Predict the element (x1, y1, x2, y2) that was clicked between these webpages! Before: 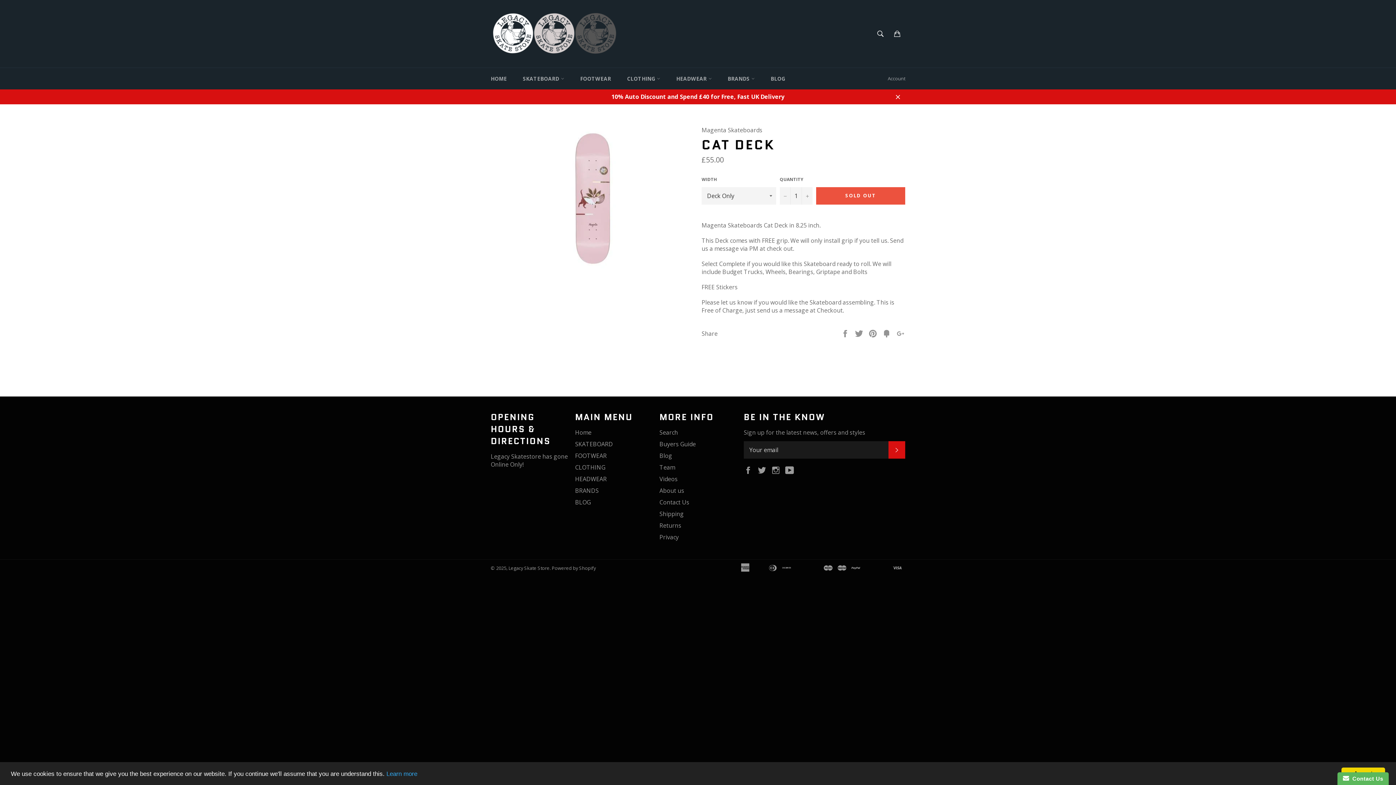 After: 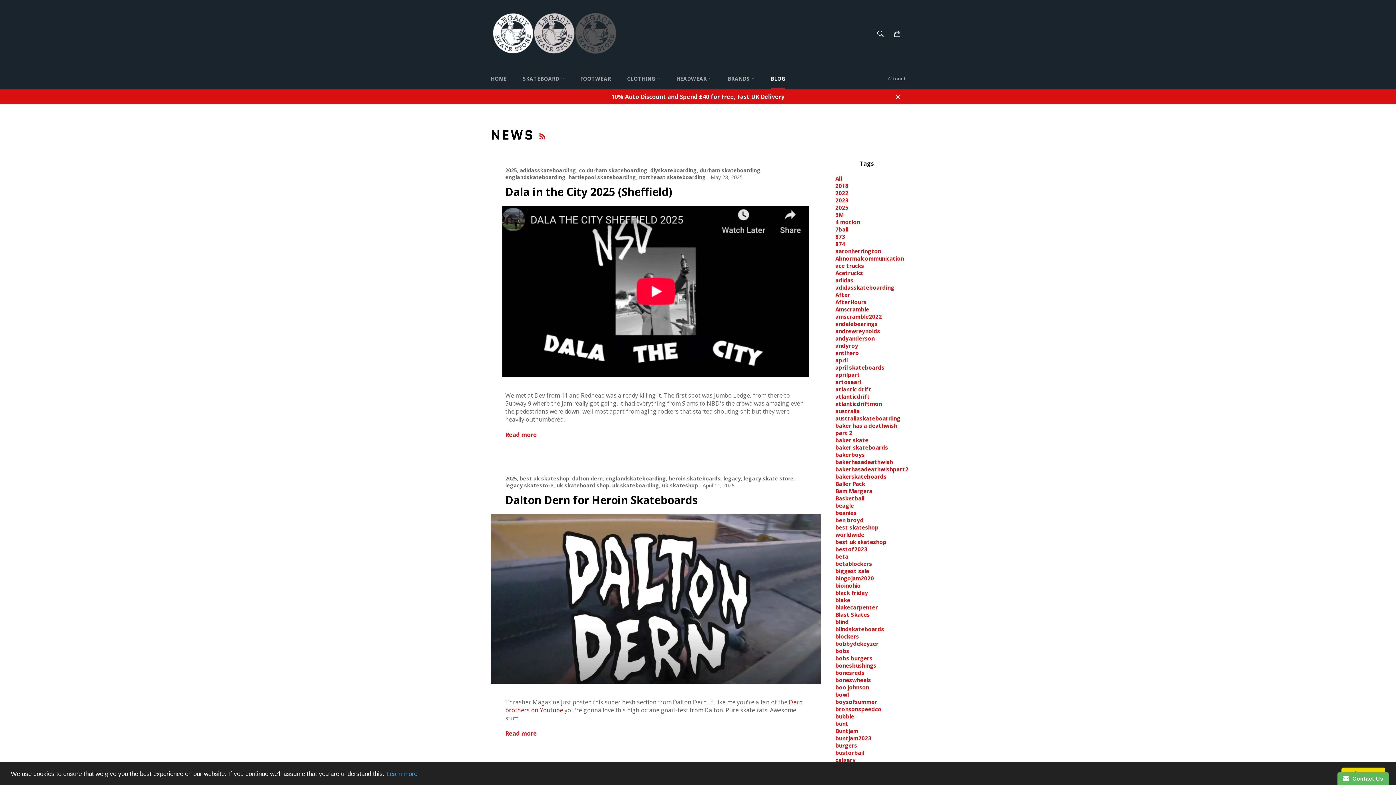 Action: bbox: (575, 498, 590, 506) label: BLOG